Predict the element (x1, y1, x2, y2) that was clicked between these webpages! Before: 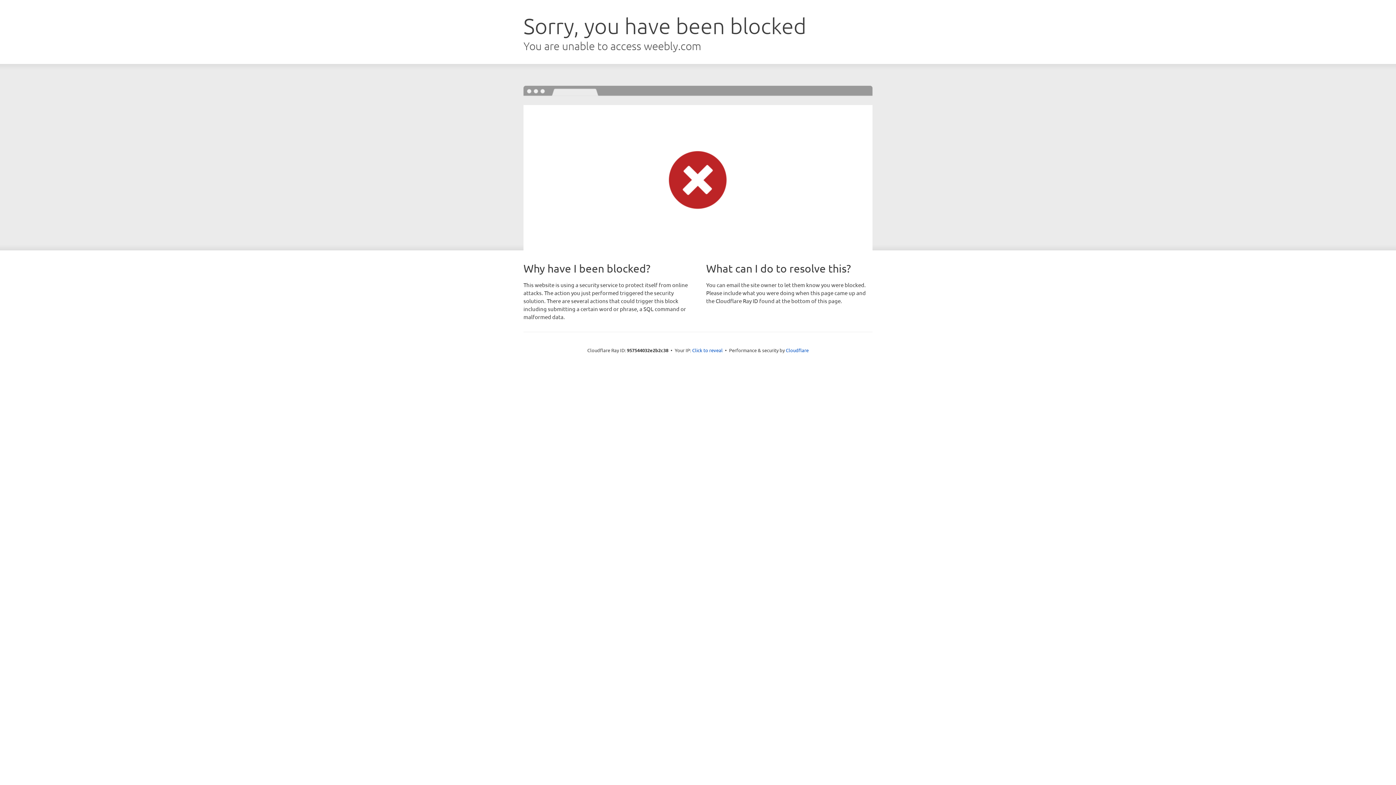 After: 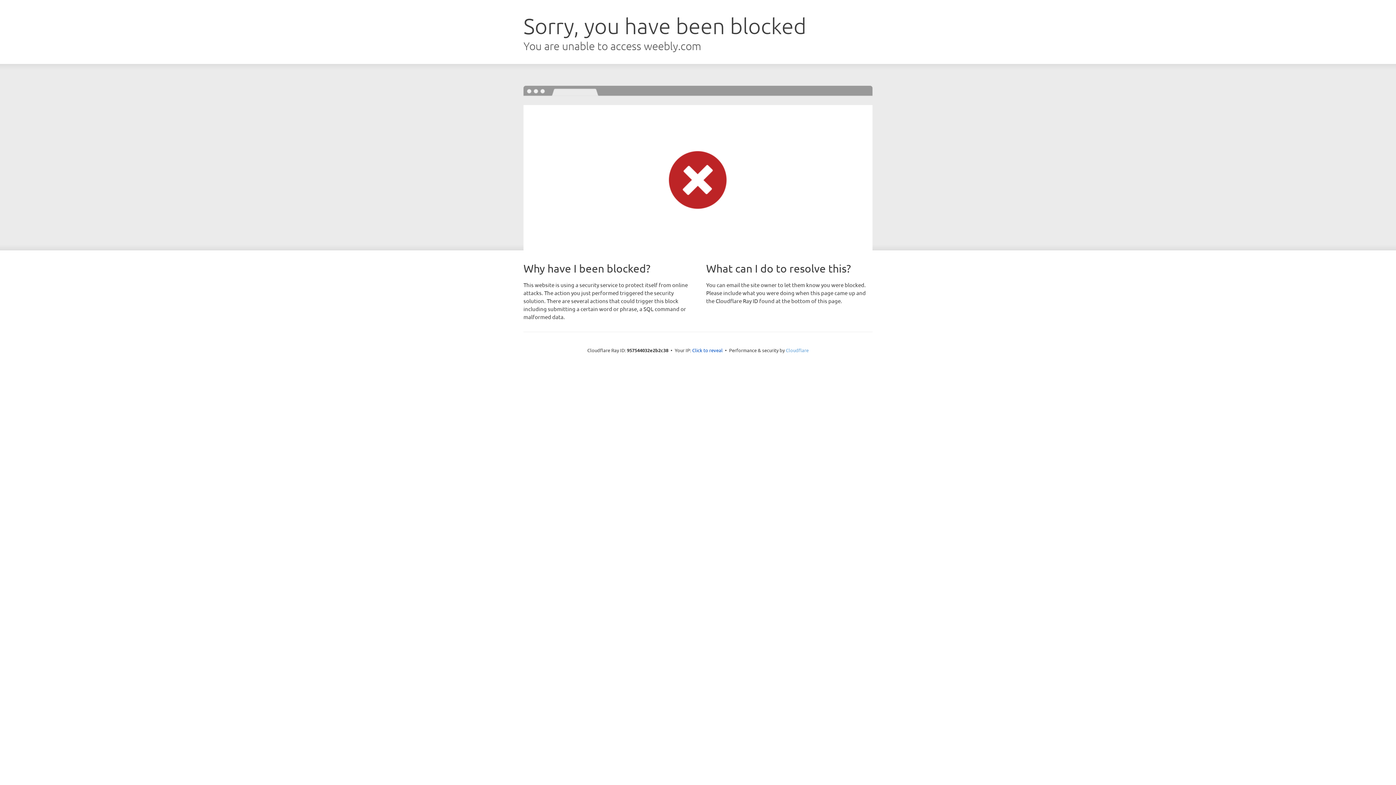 Action: bbox: (786, 347, 808, 353) label: Cloudflare